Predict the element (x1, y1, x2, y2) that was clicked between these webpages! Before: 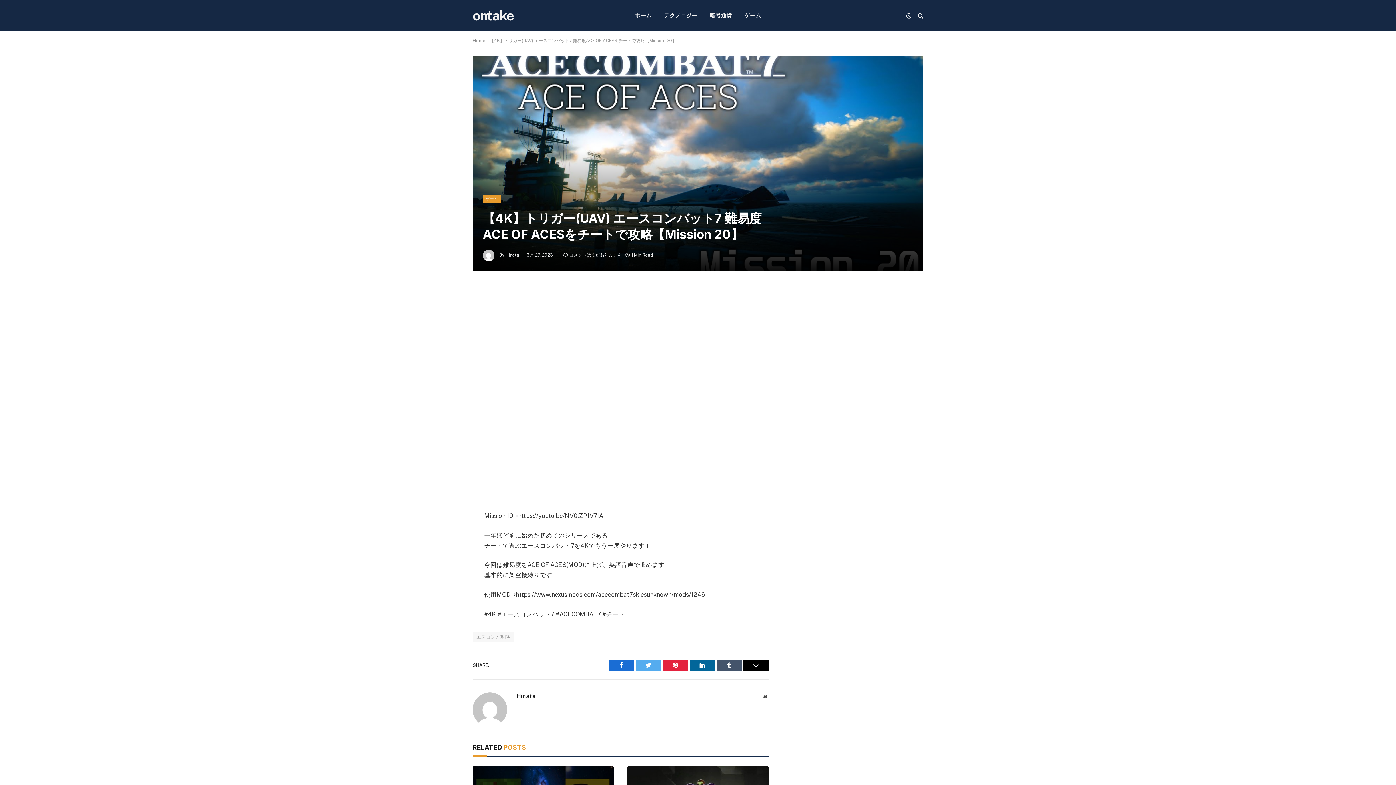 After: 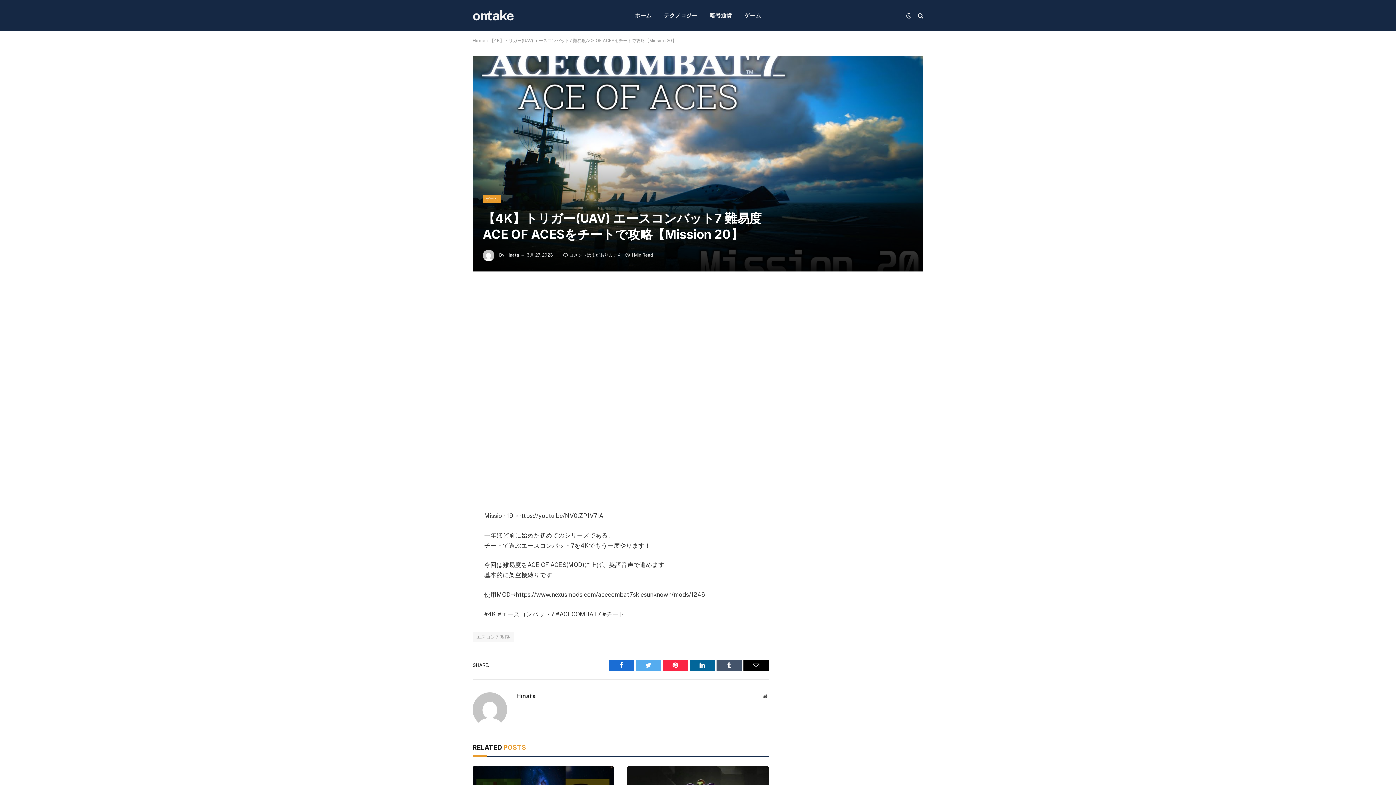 Action: label: Pinterest bbox: (662, 659, 688, 671)